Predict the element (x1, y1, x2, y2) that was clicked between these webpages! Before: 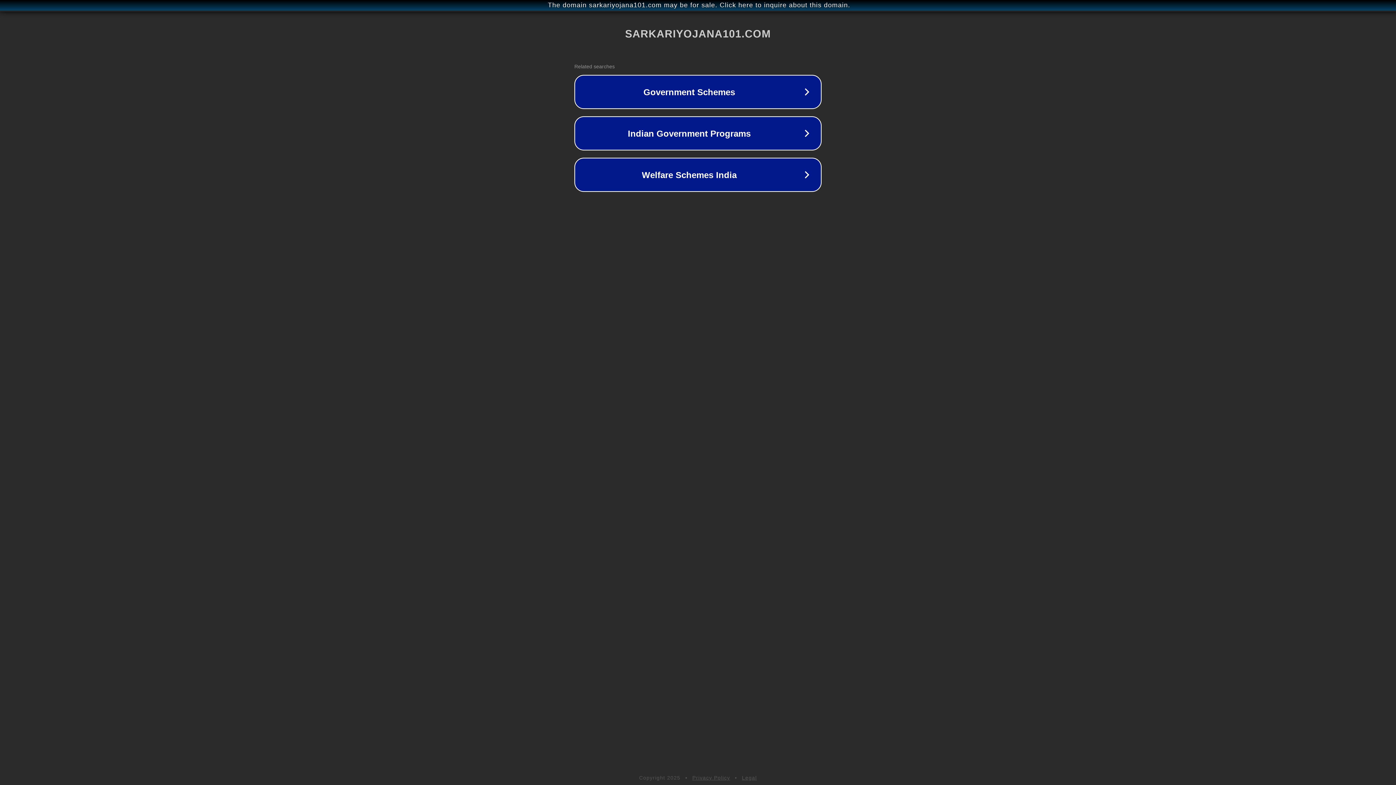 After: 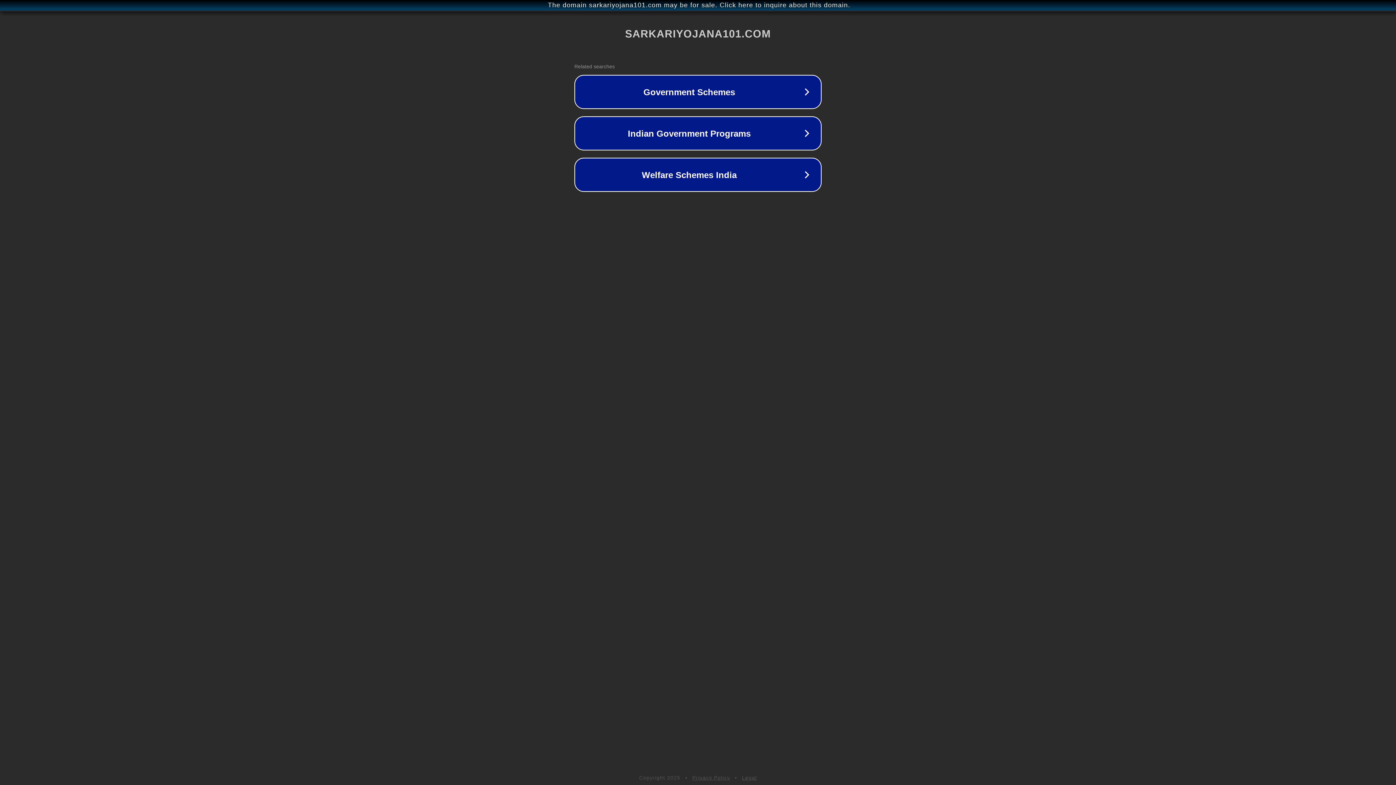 Action: label: Privacy Policy bbox: (692, 775, 730, 781)